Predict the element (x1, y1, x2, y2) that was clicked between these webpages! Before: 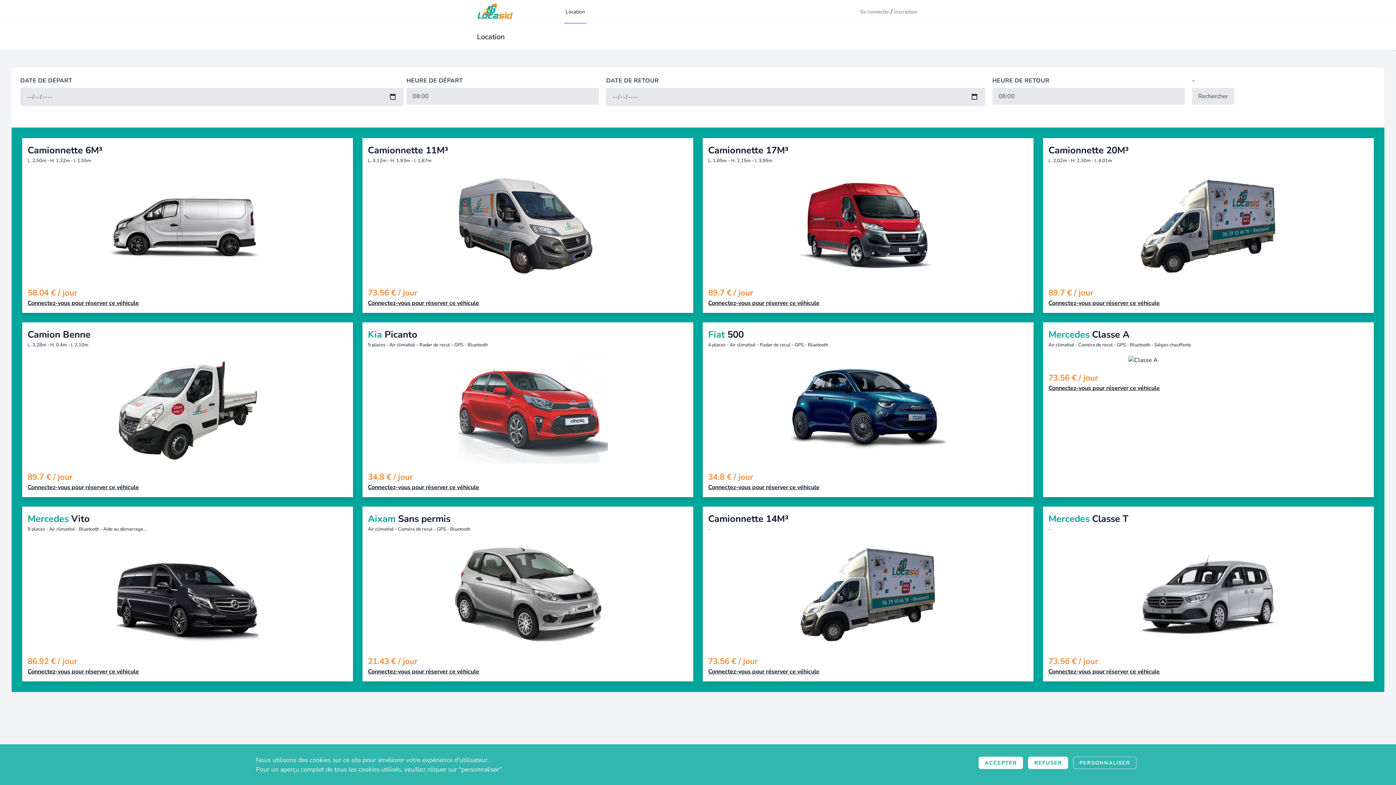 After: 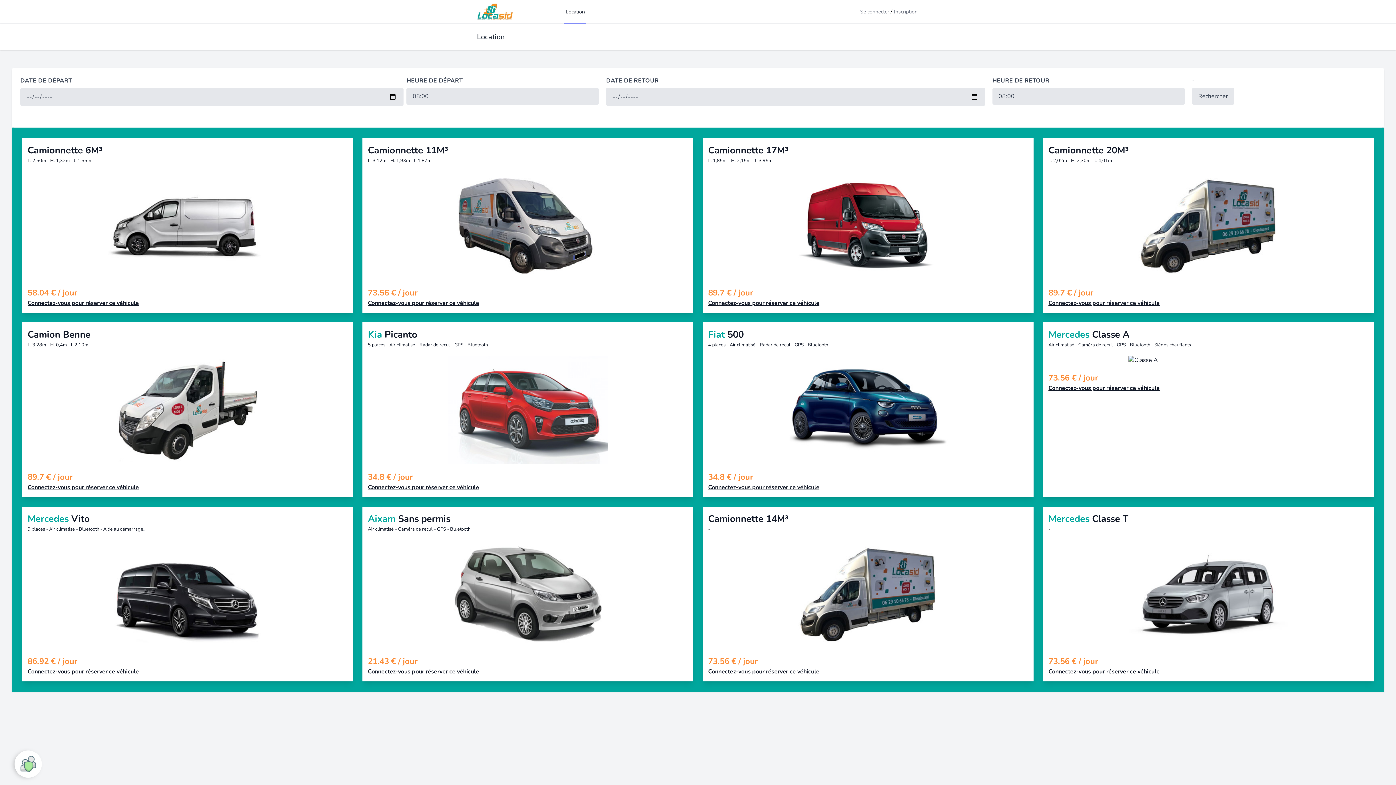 Action: bbox: (978, 757, 1023, 769) label: ACCEPTER